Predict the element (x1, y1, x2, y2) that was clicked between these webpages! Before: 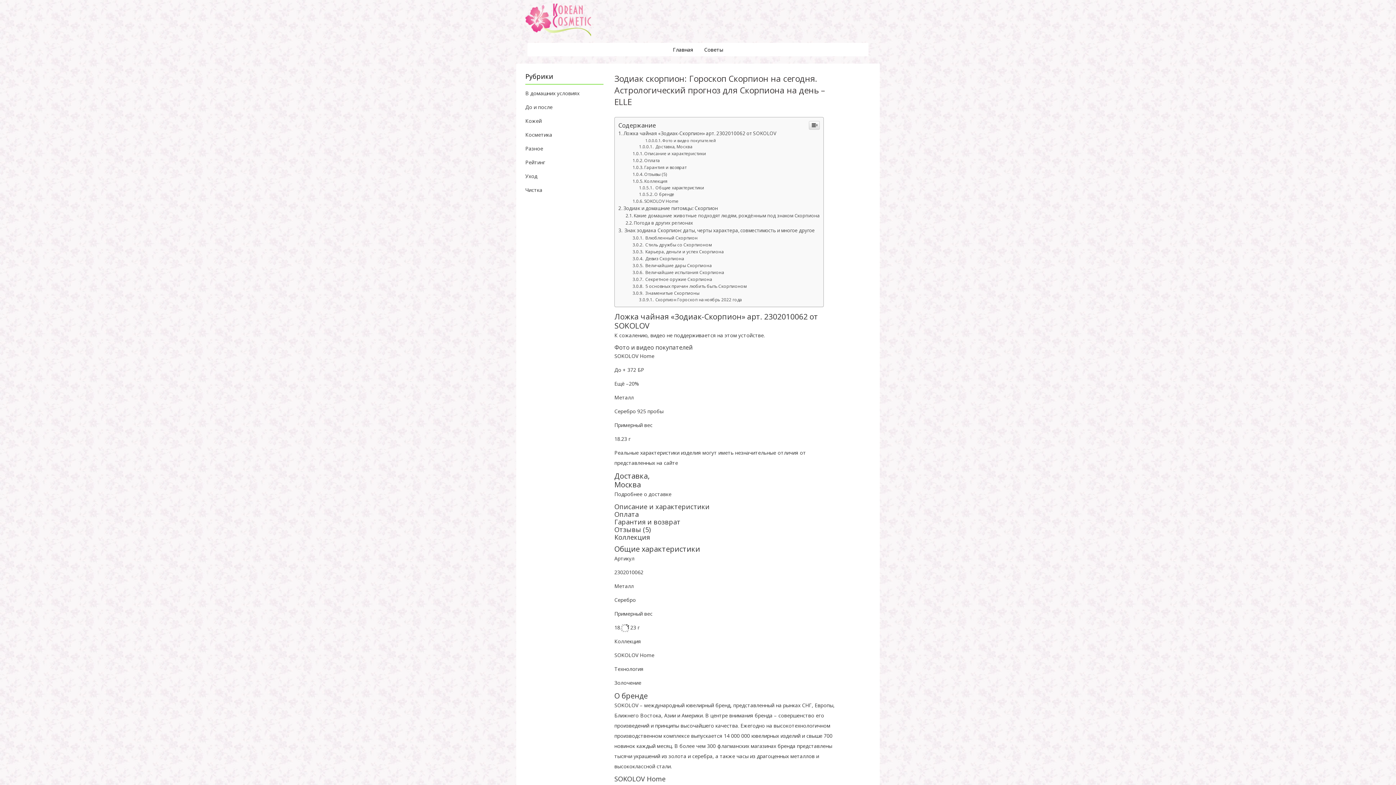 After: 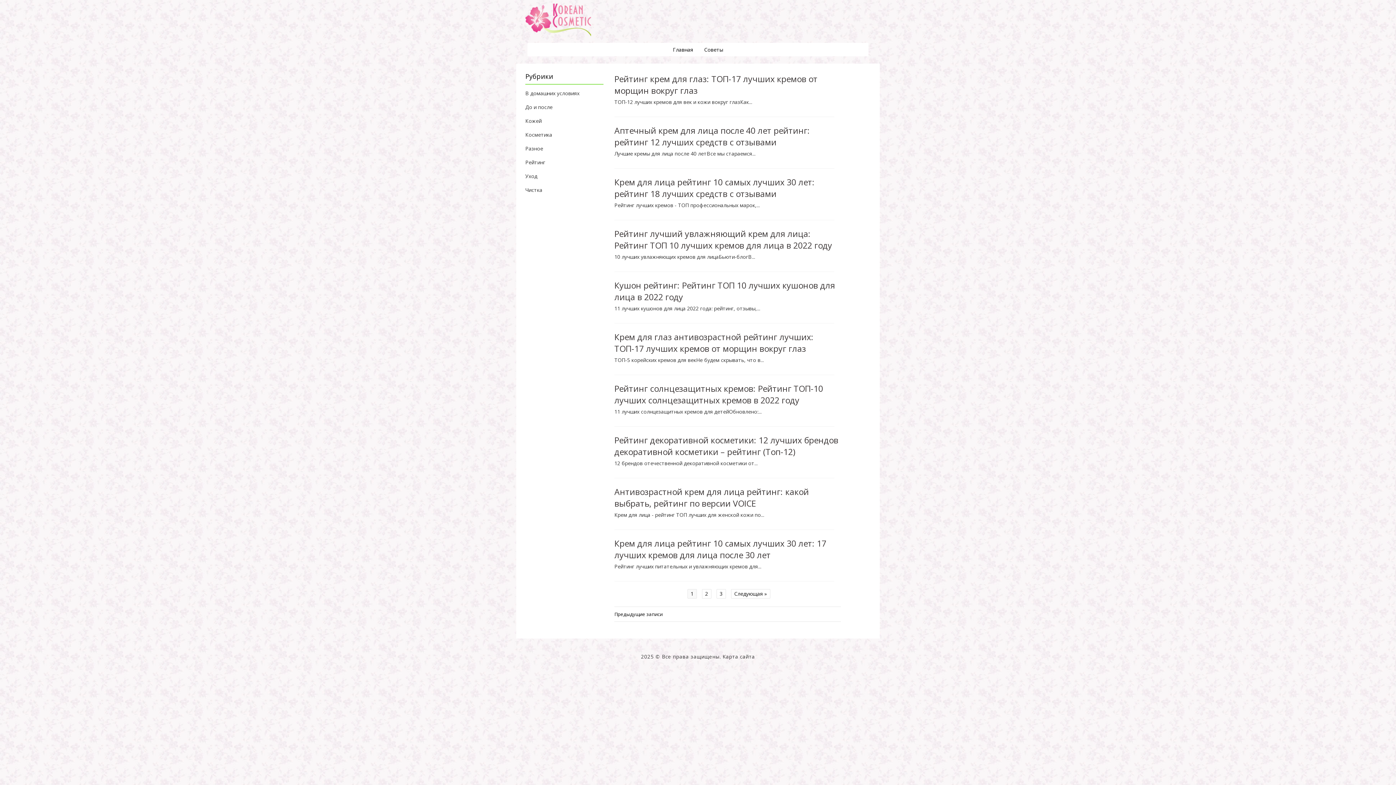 Action: label: Рейтинг bbox: (525, 158, 545, 165)